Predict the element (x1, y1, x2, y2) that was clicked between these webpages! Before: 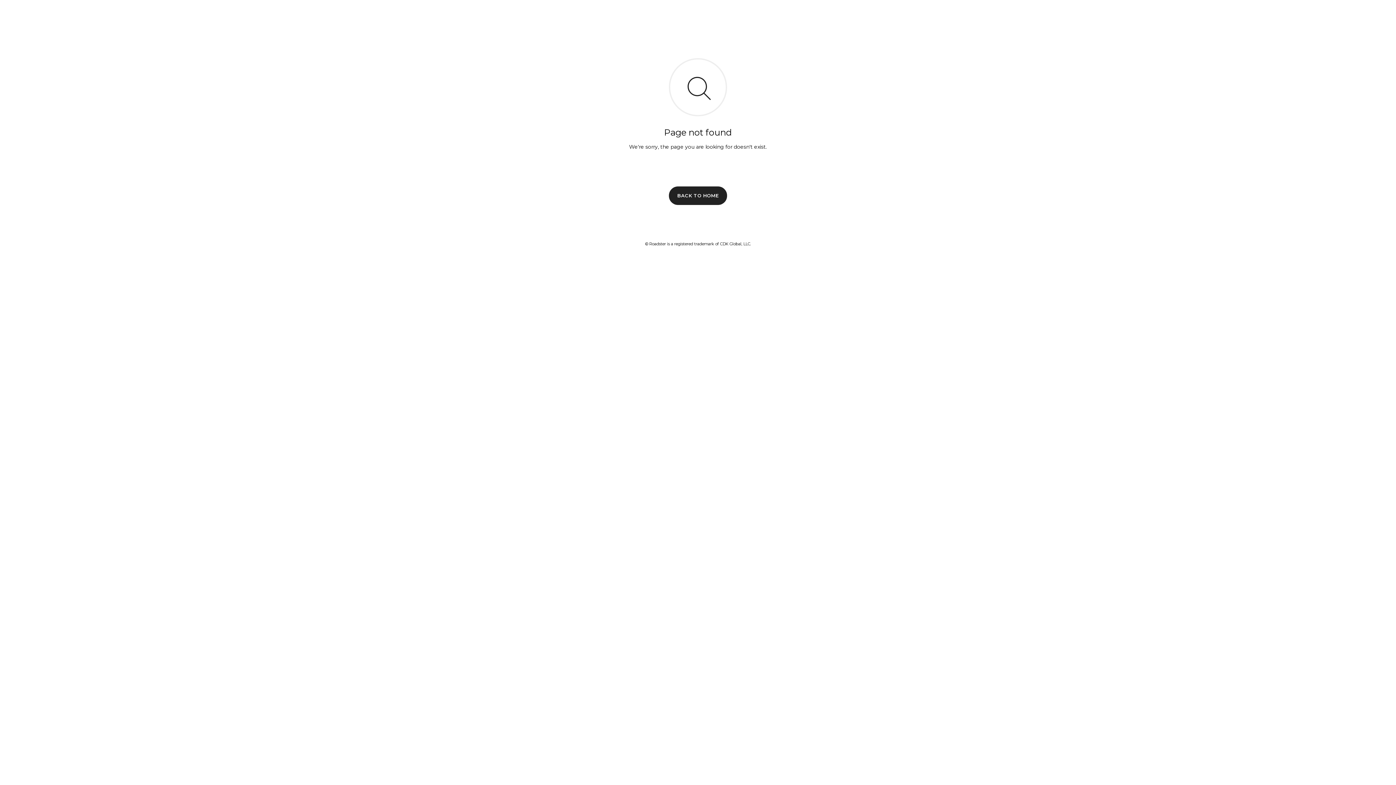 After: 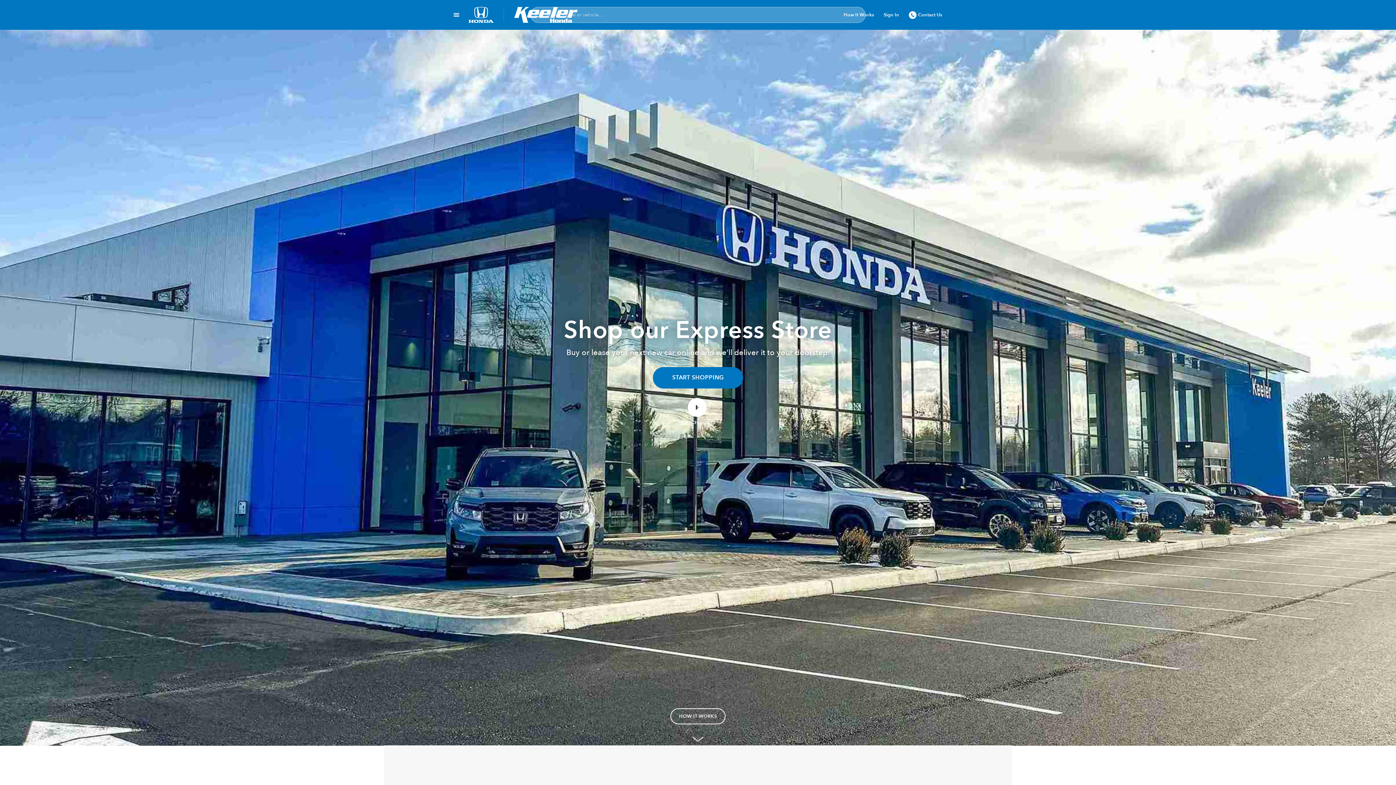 Action: label: BACK TO HOME bbox: (669, 186, 727, 204)